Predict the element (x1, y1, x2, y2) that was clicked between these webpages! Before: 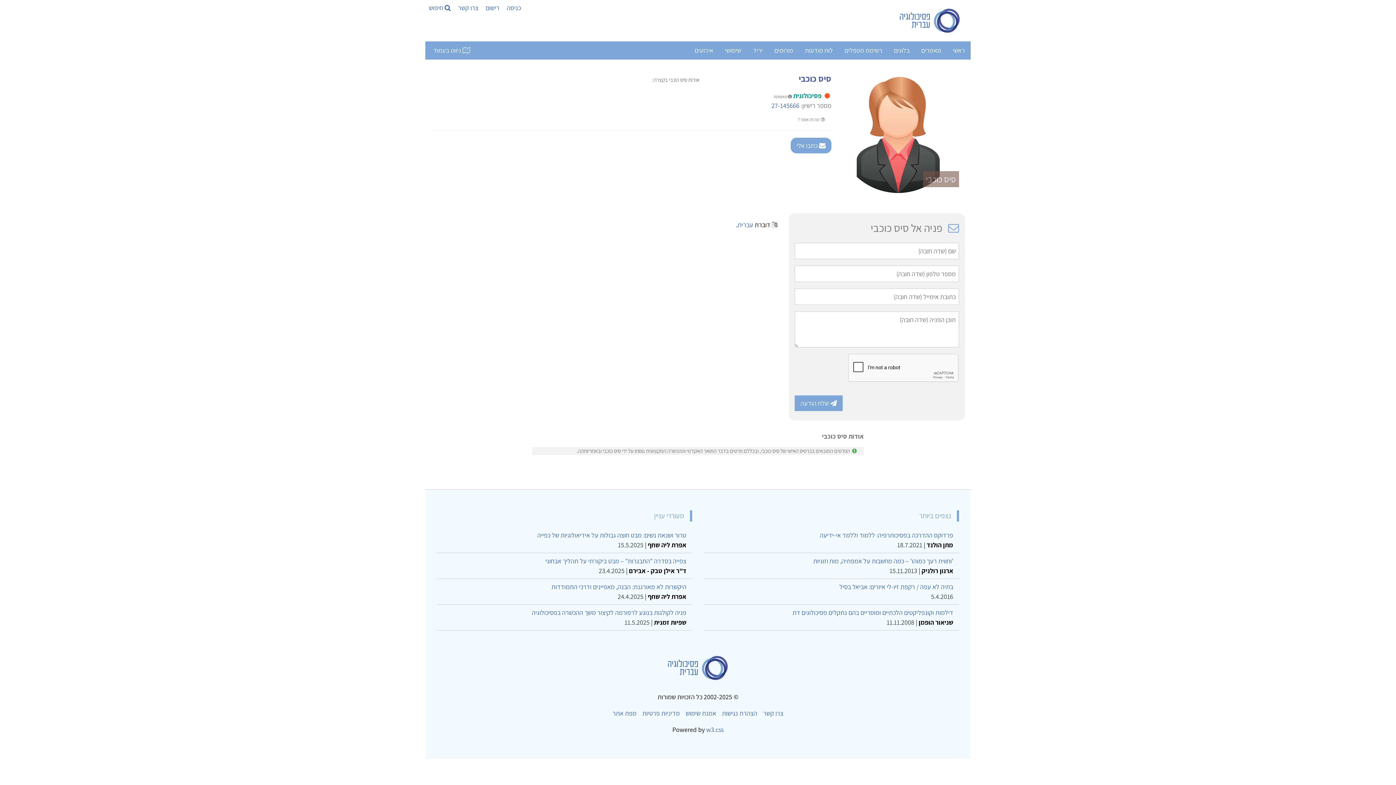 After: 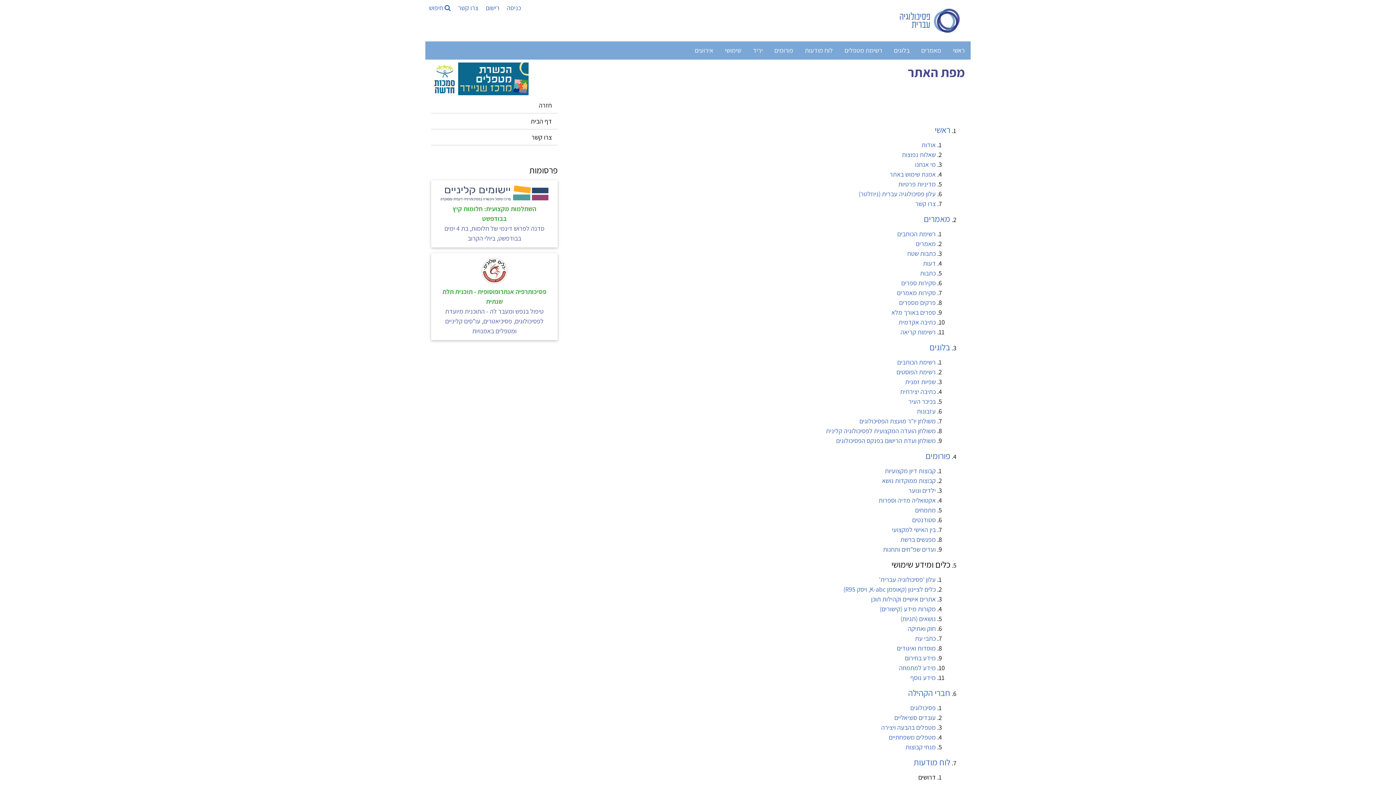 Action: label: מפת אתר bbox: (609, 663, 639, 674)